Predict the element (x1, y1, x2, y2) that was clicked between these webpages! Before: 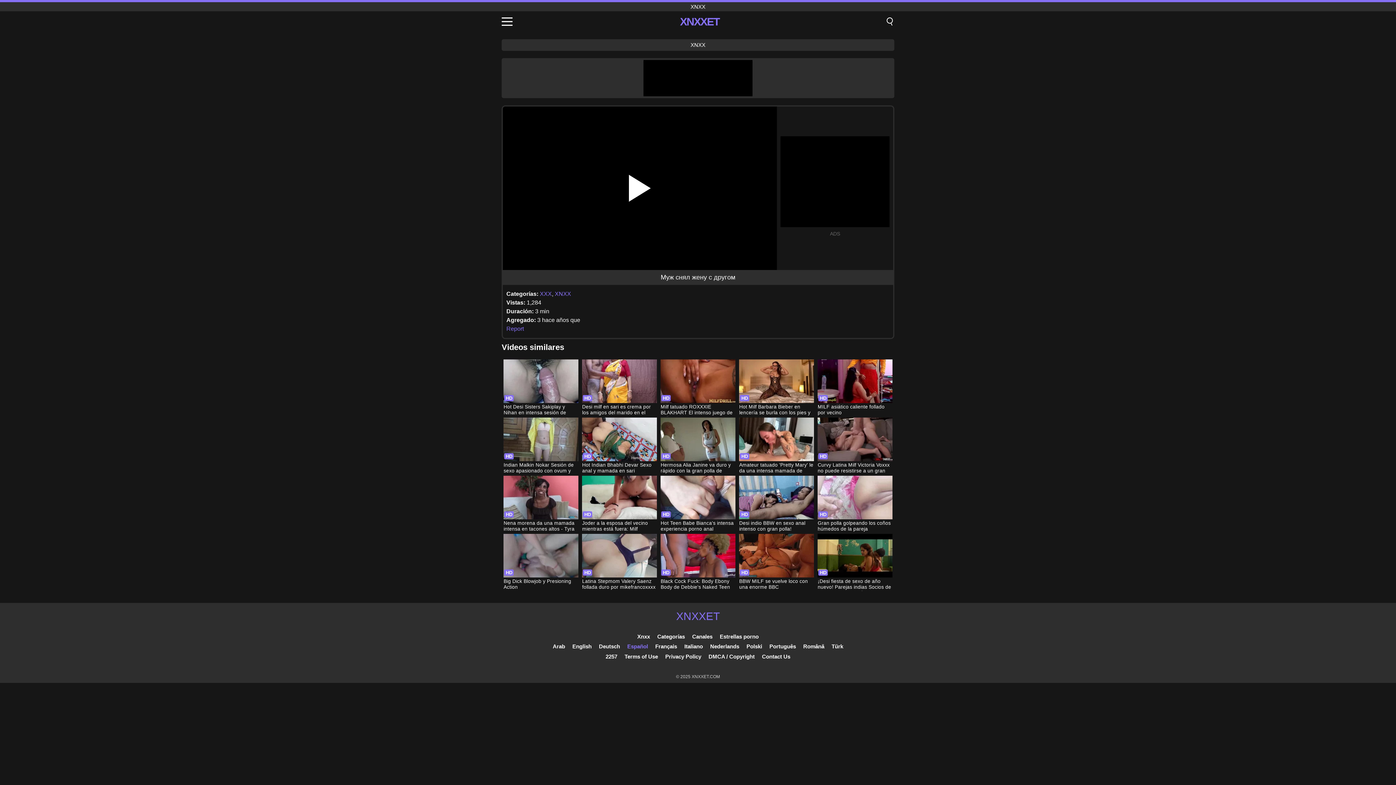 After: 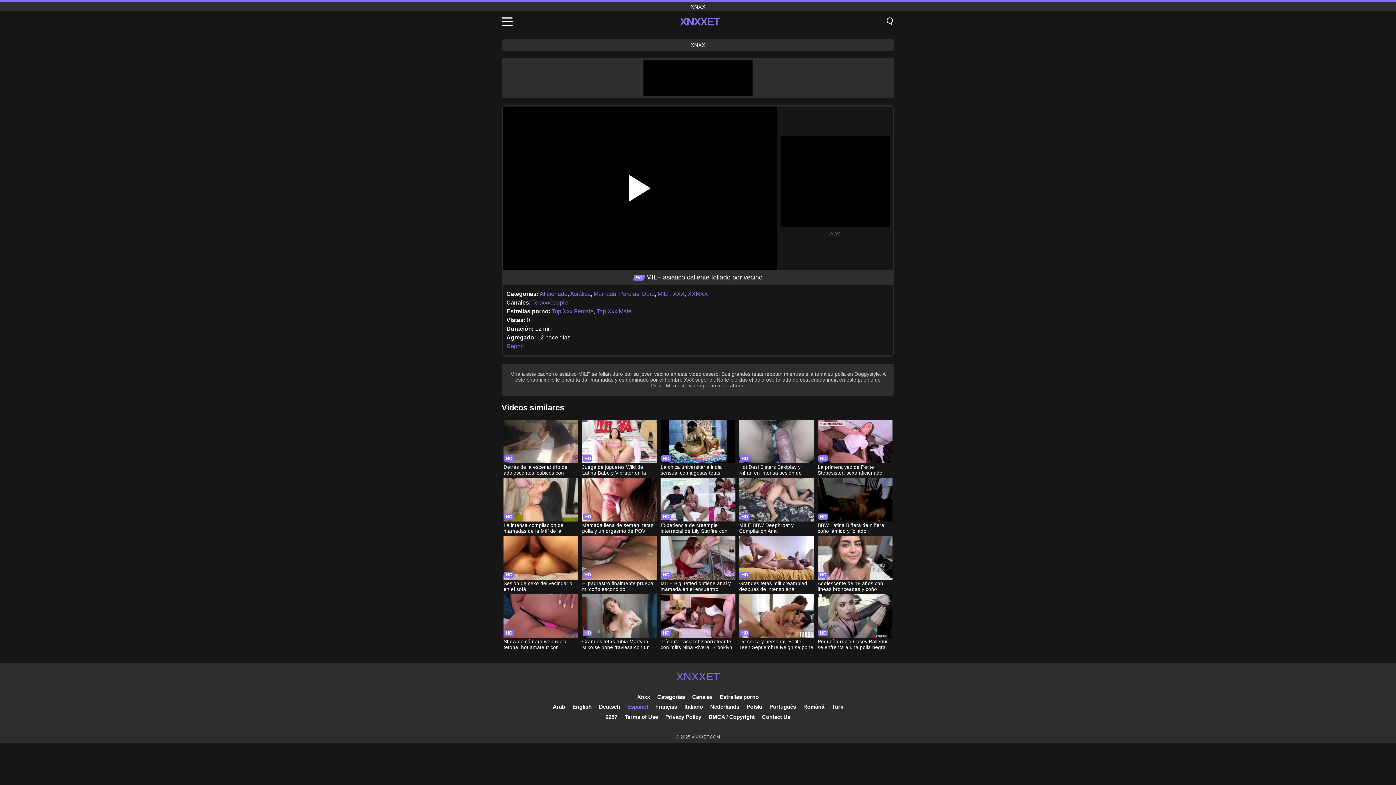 Action: label: MILF asiático caliente follado por vecino bbox: (817, 359, 892, 416)